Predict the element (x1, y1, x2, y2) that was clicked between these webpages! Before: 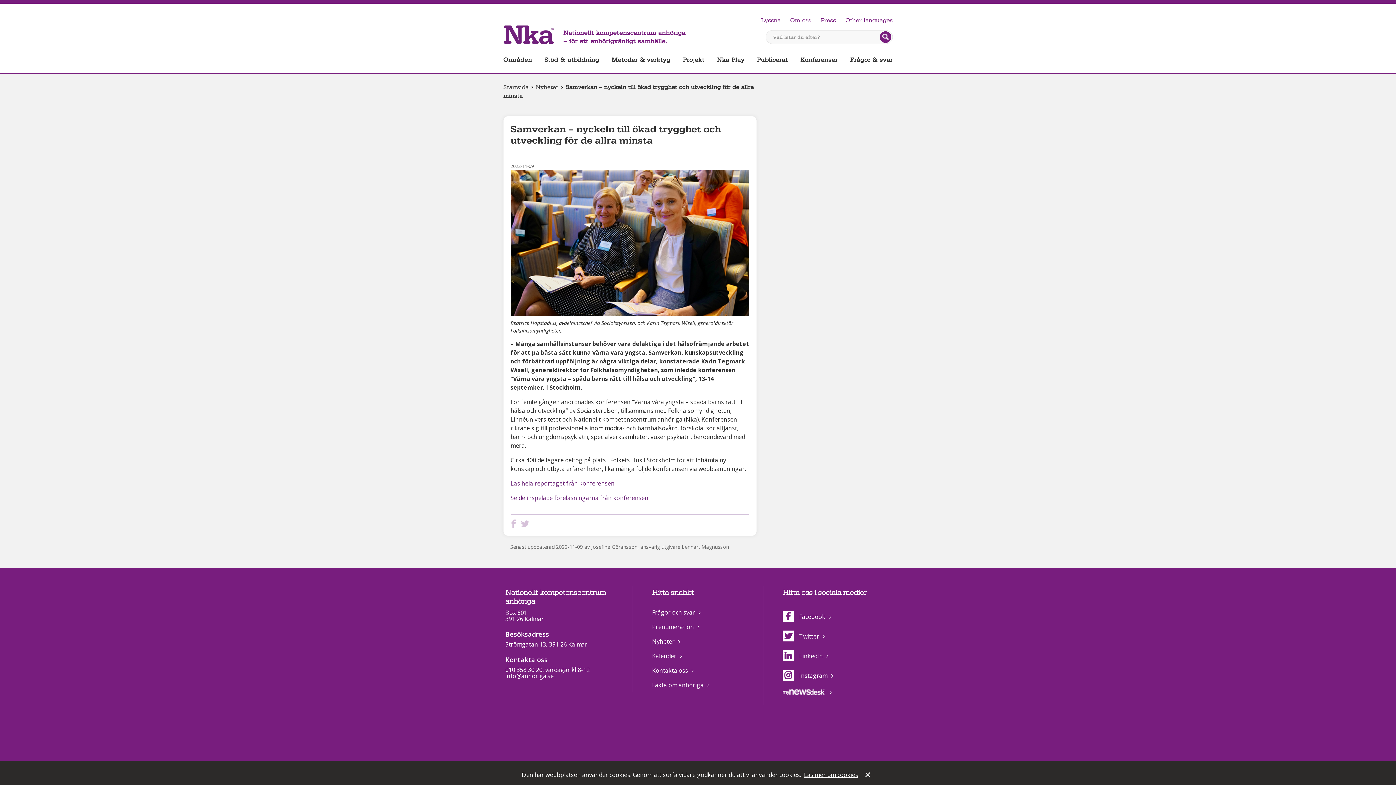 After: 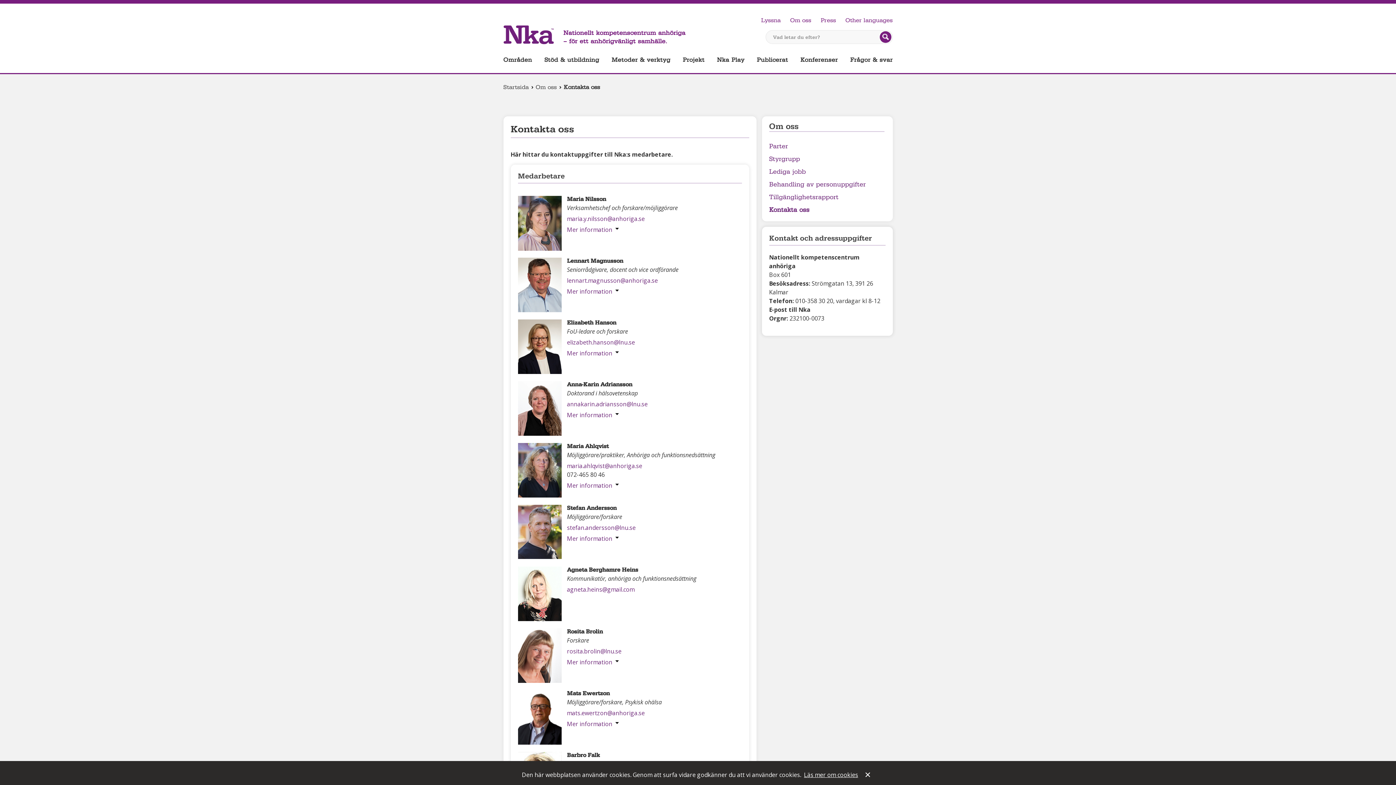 Action: bbox: (652, 666, 690, 674) label: Kontakta oss